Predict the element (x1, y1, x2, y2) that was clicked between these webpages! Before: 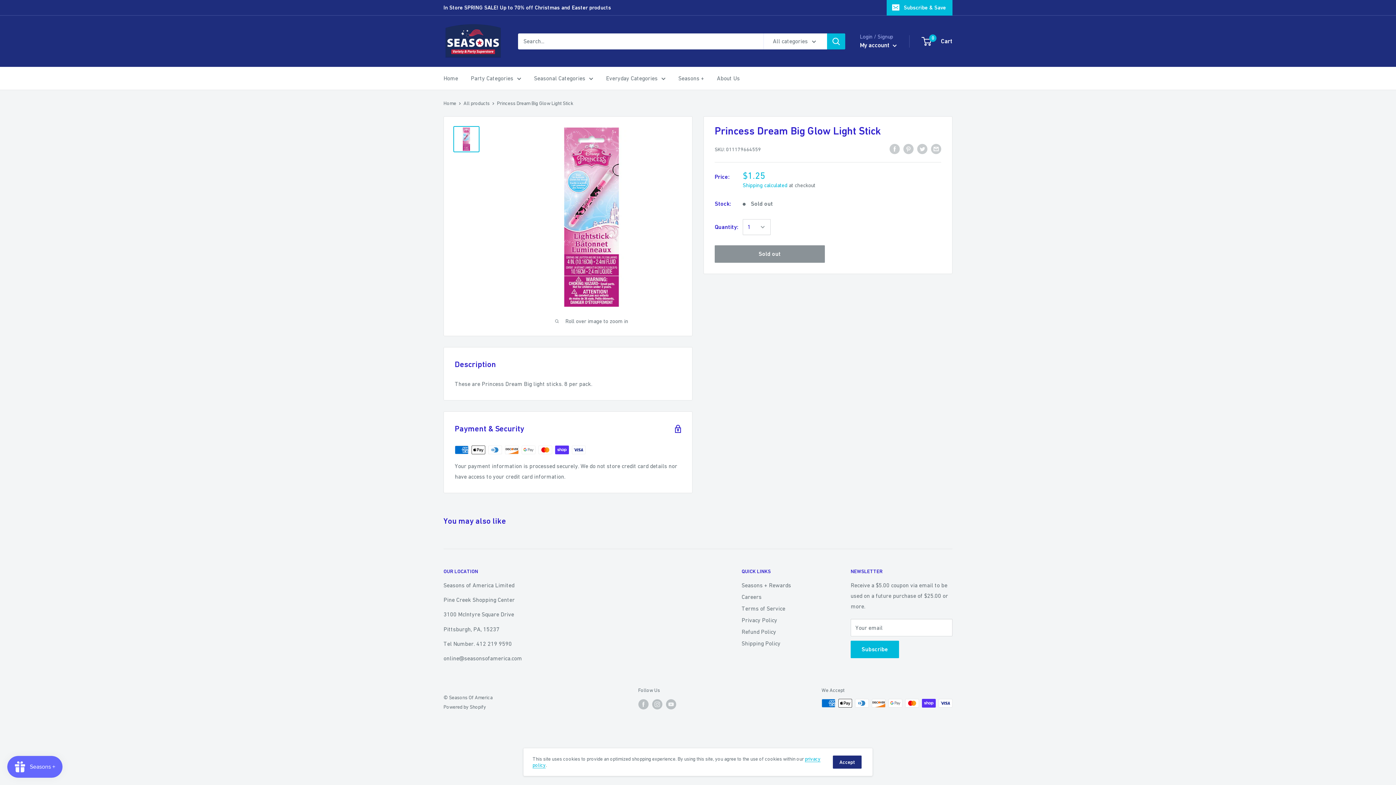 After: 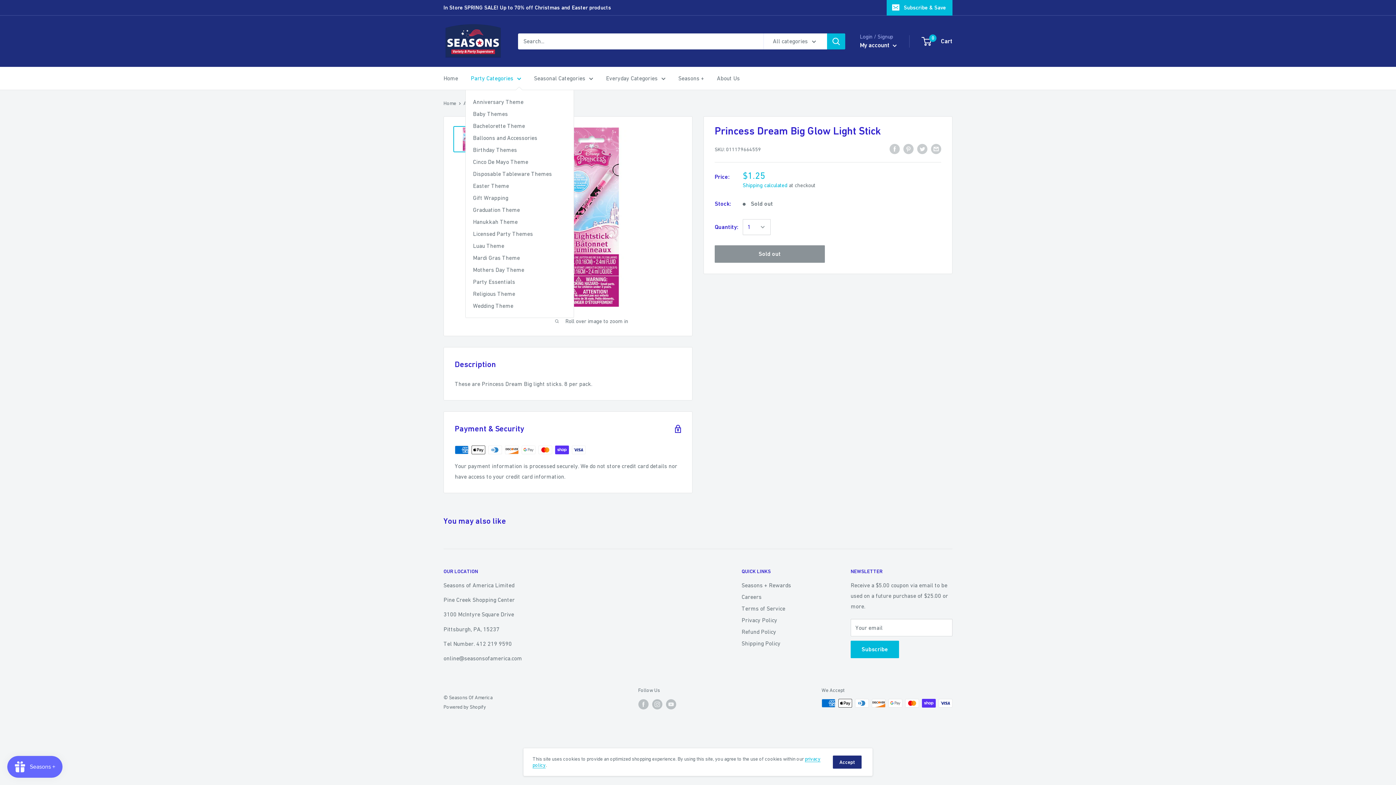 Action: bbox: (470, 73, 521, 83) label: Party Categories